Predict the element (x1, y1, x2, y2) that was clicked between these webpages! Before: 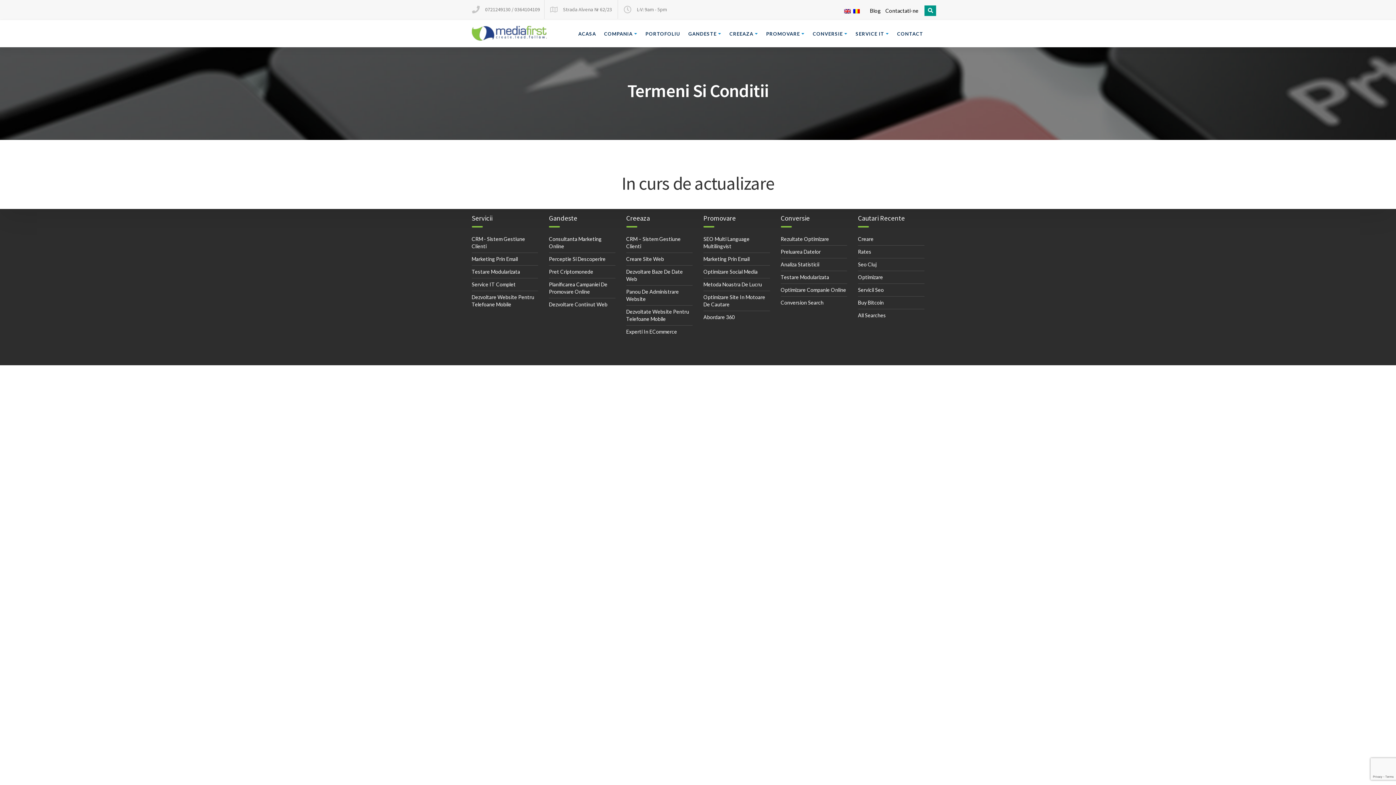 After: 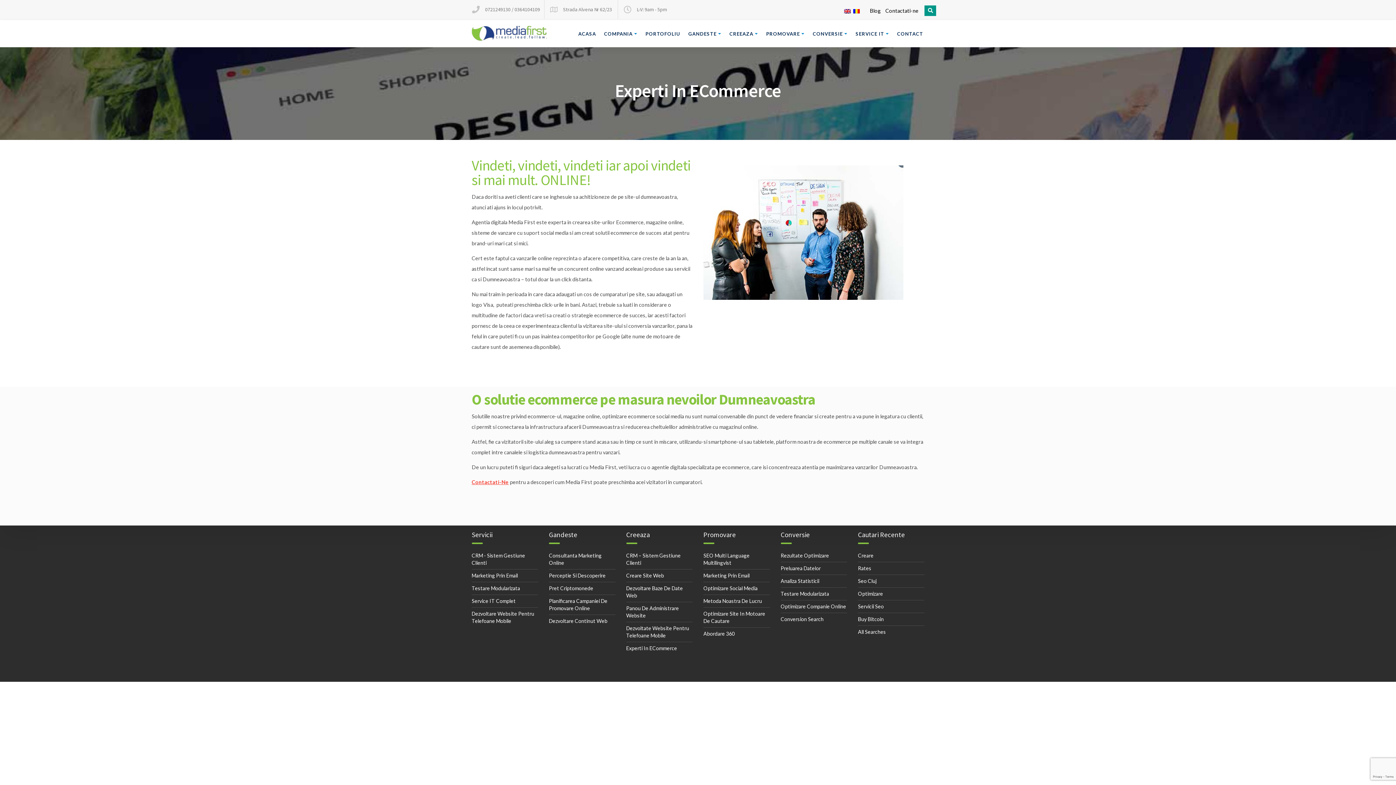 Action: label: Experti In ECommerce bbox: (626, 328, 677, 334)